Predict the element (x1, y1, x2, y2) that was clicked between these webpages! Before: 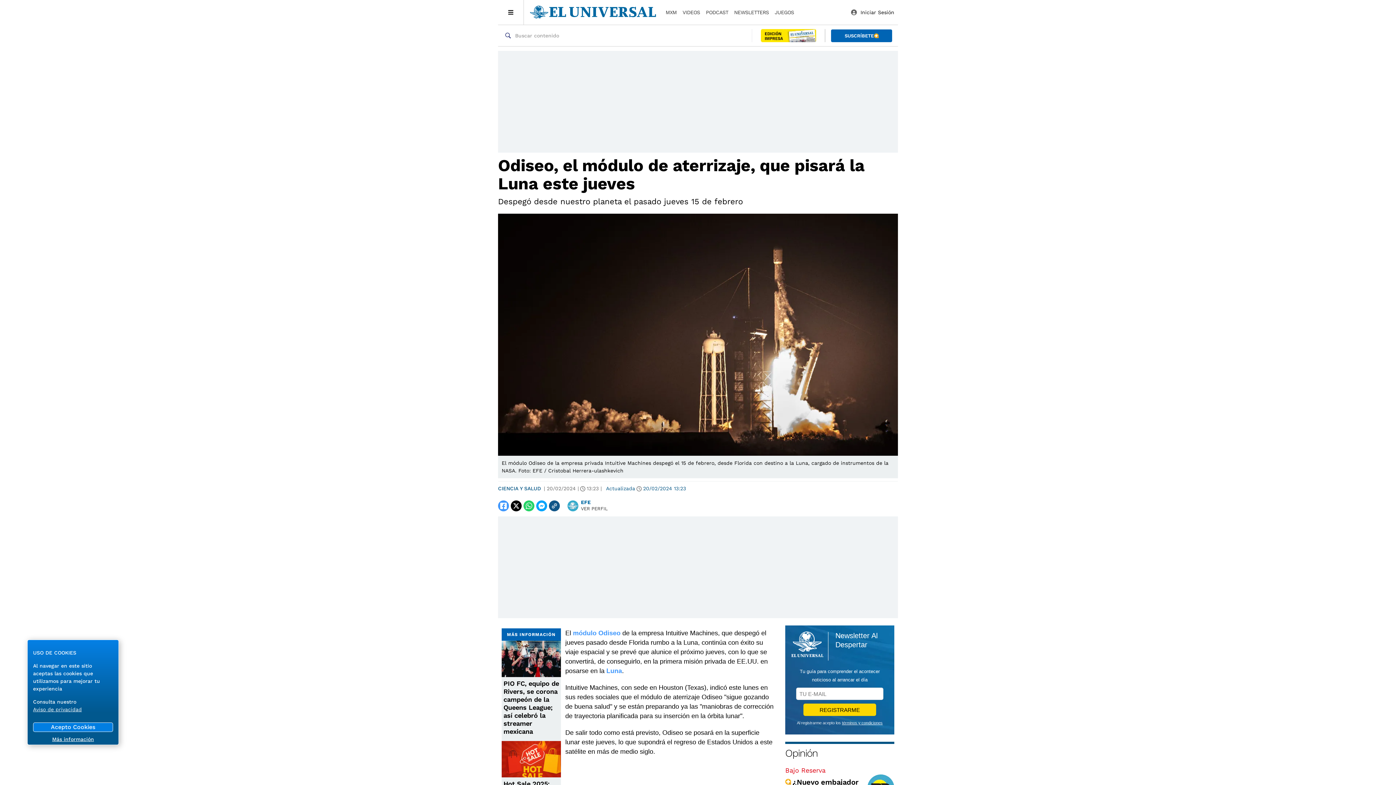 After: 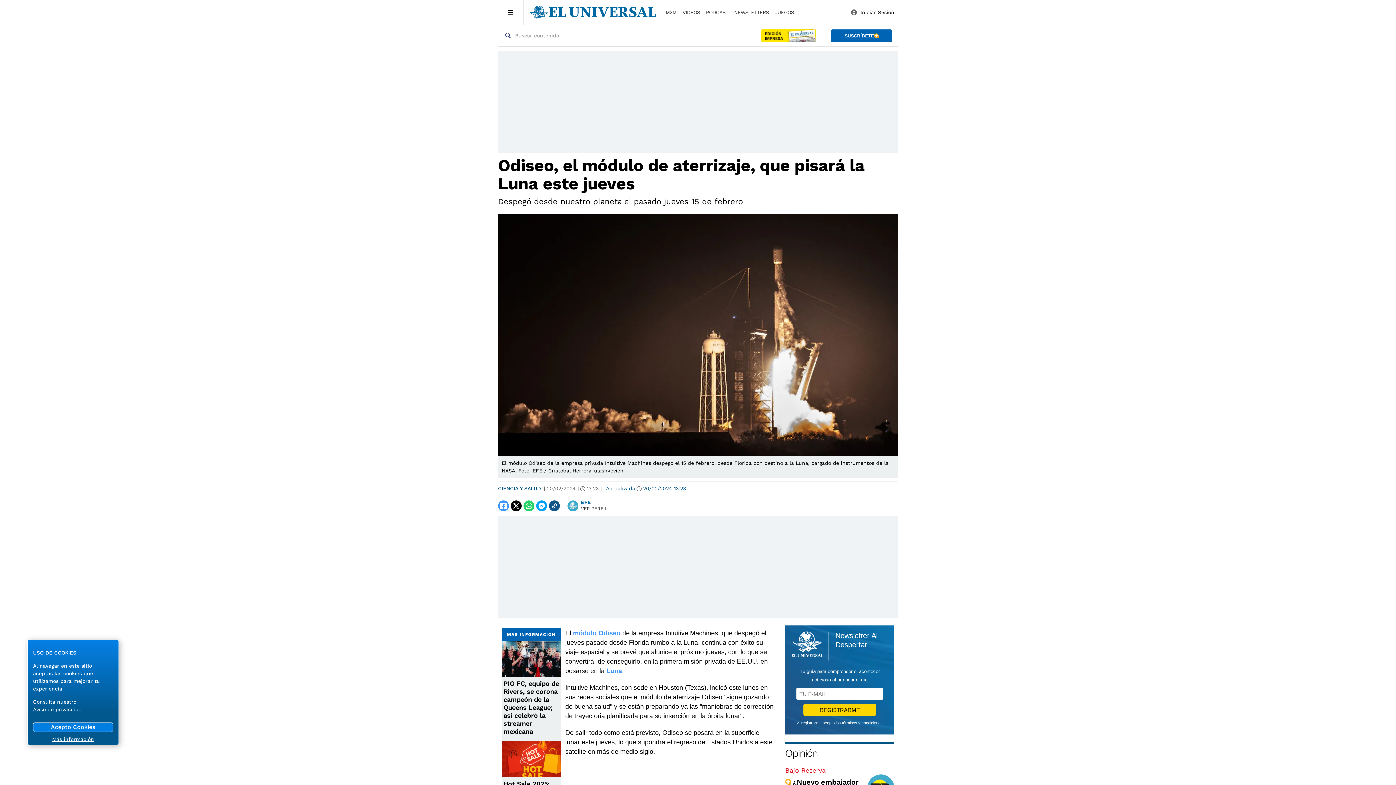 Action: bbox: (831, 29, 892, 42) label: SUSCRÍBETE